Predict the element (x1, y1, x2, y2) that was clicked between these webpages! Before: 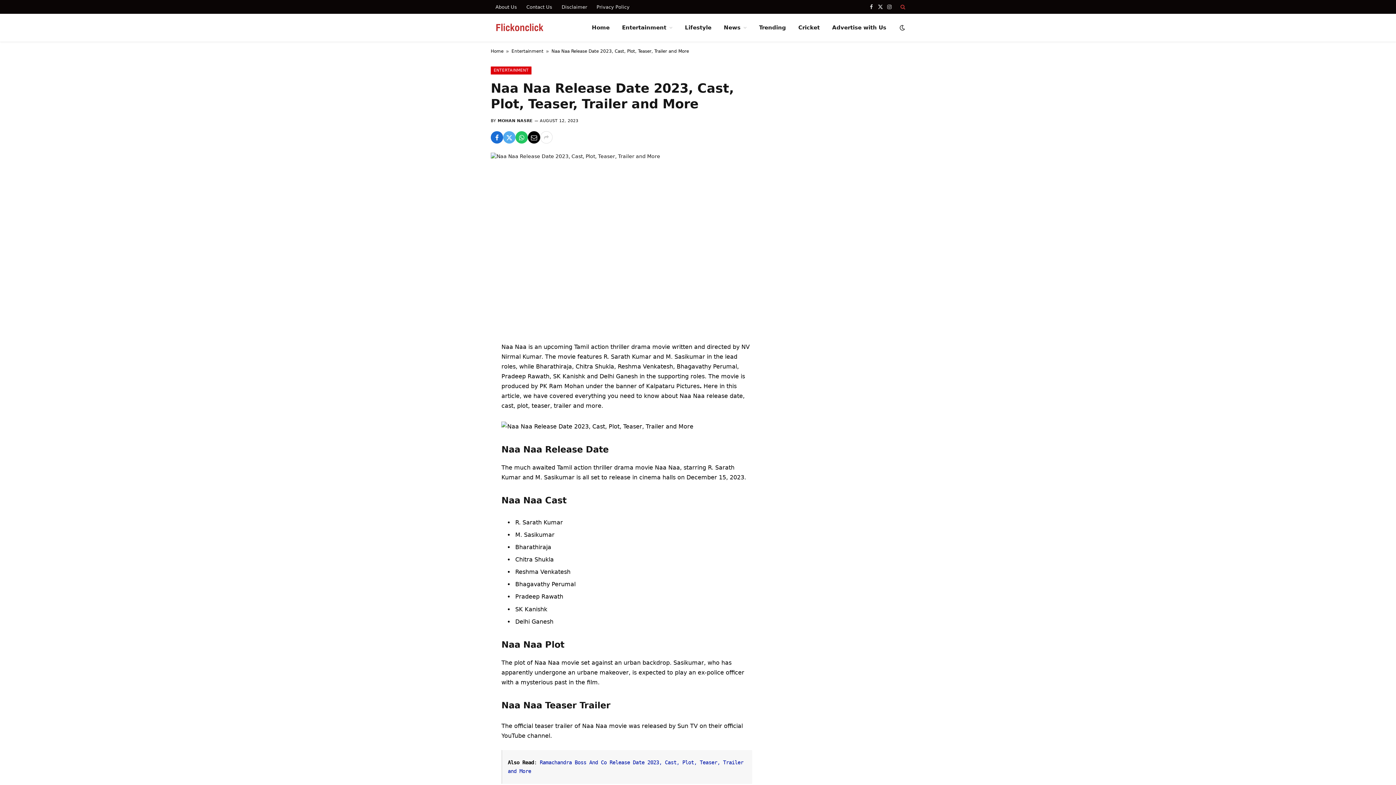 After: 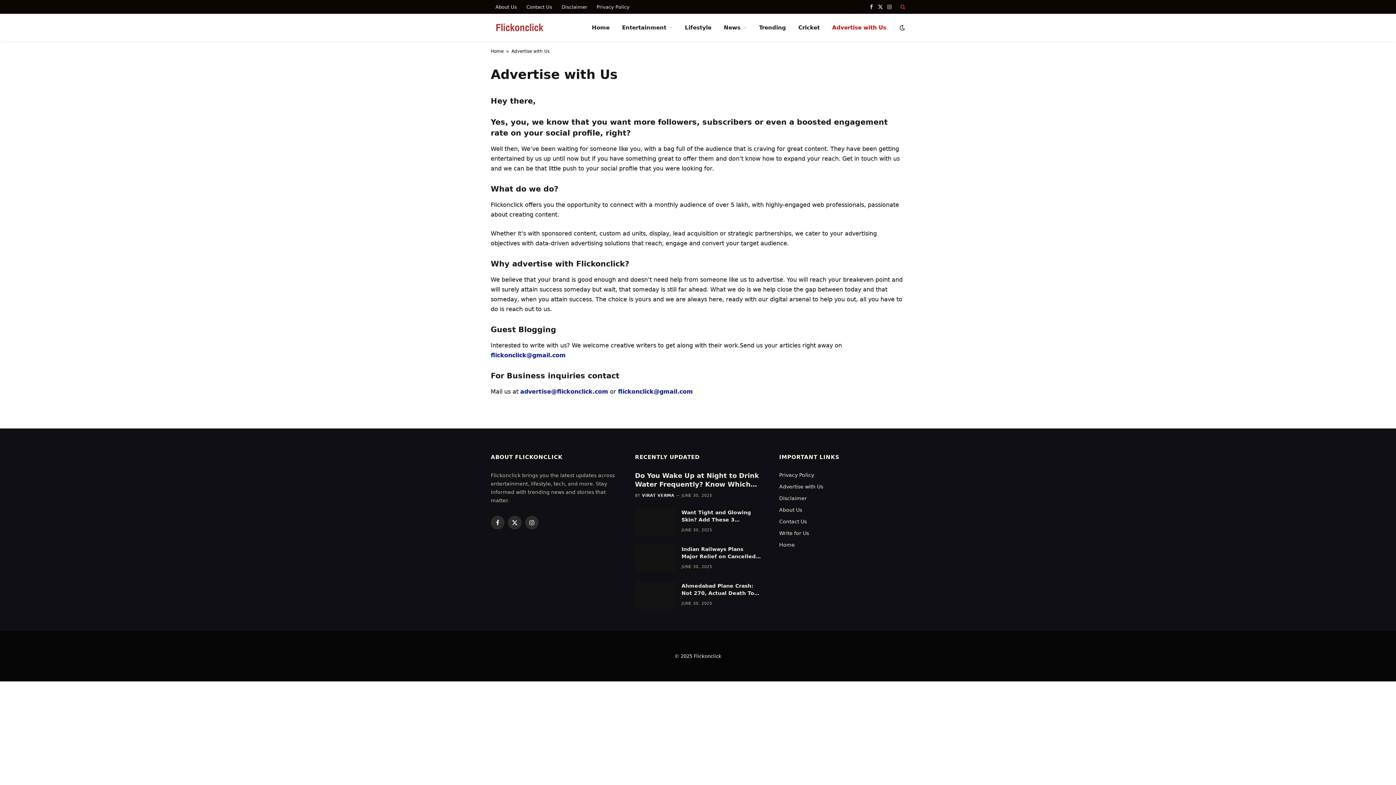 Action: bbox: (826, 13, 892, 41) label: Advertise with Us